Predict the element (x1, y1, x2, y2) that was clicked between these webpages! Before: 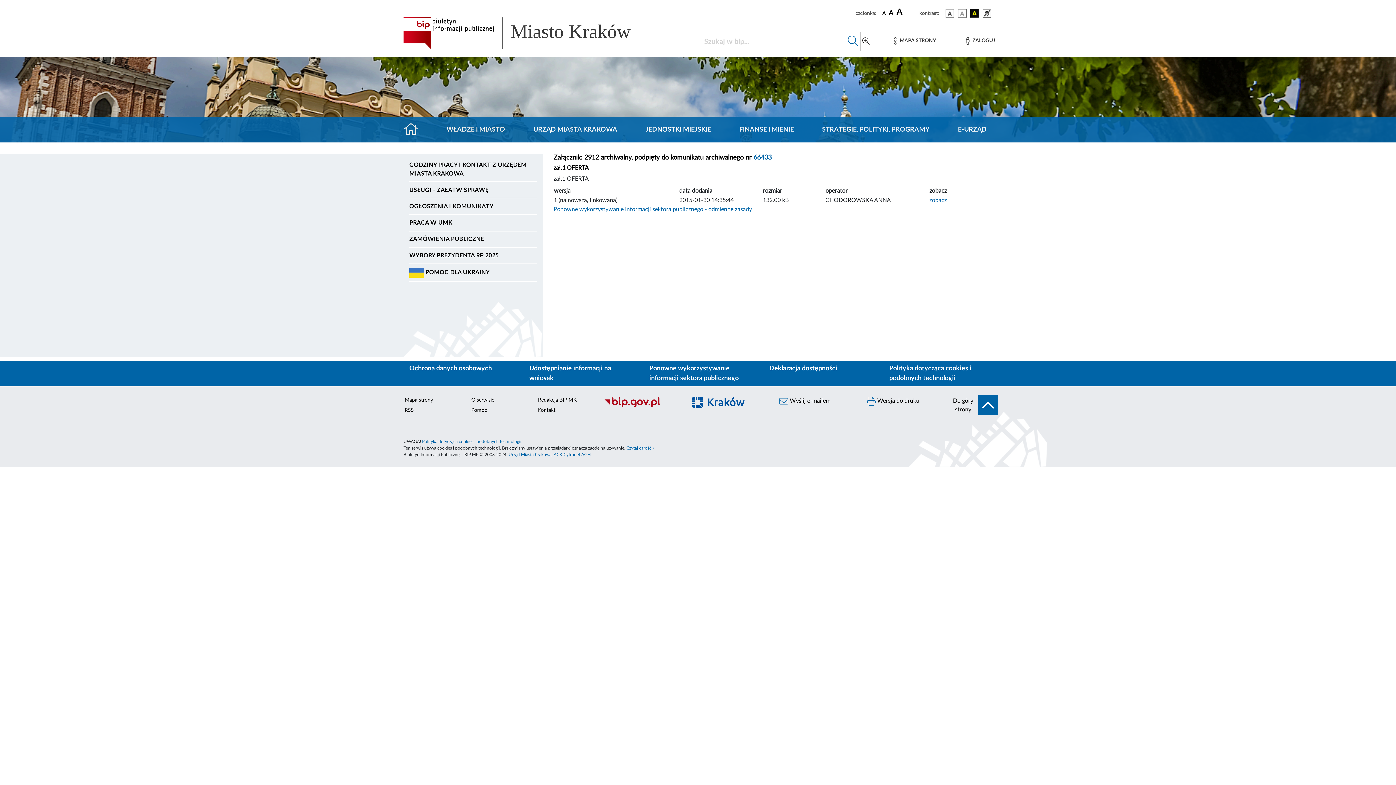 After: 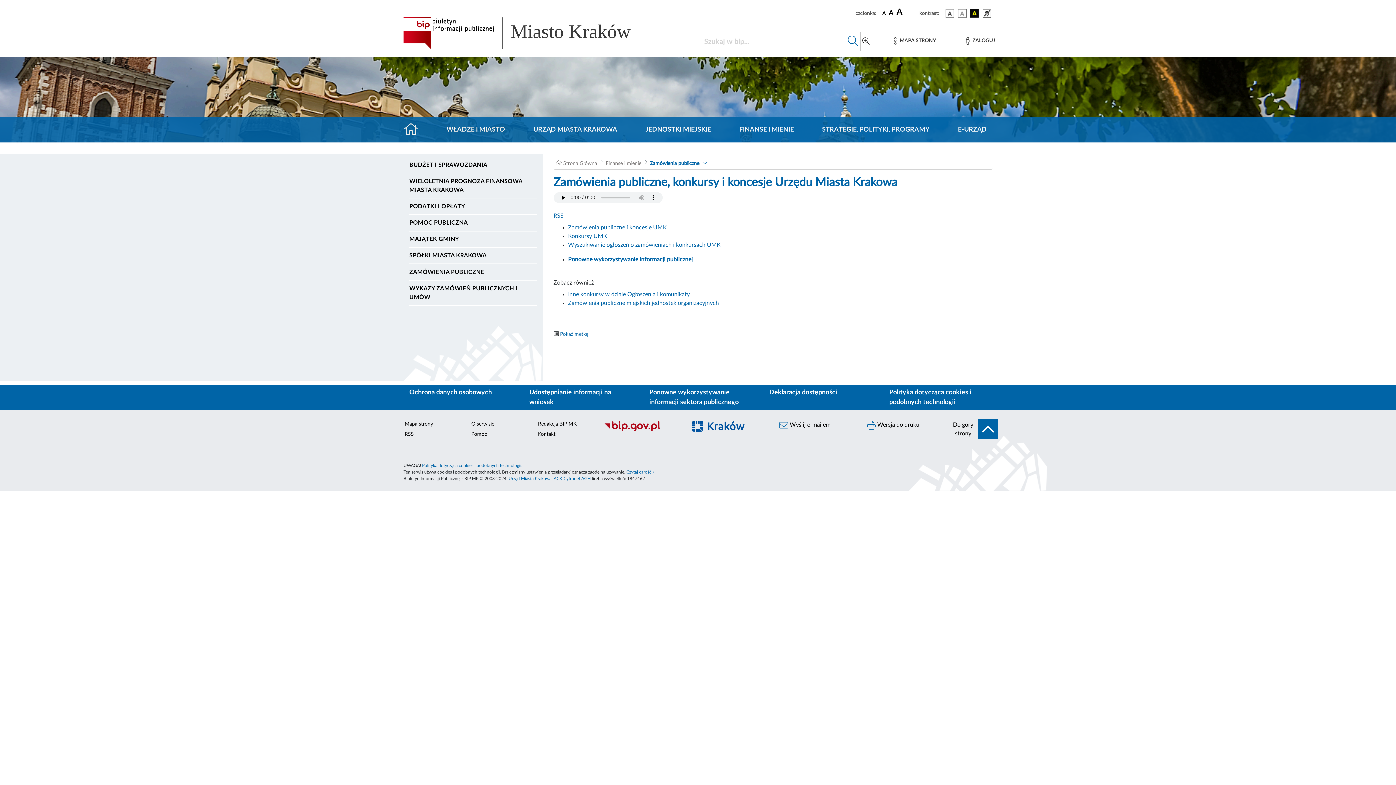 Action: label: ZAMÓWIENIA PUBLICZNE bbox: (409, 233, 536, 244)